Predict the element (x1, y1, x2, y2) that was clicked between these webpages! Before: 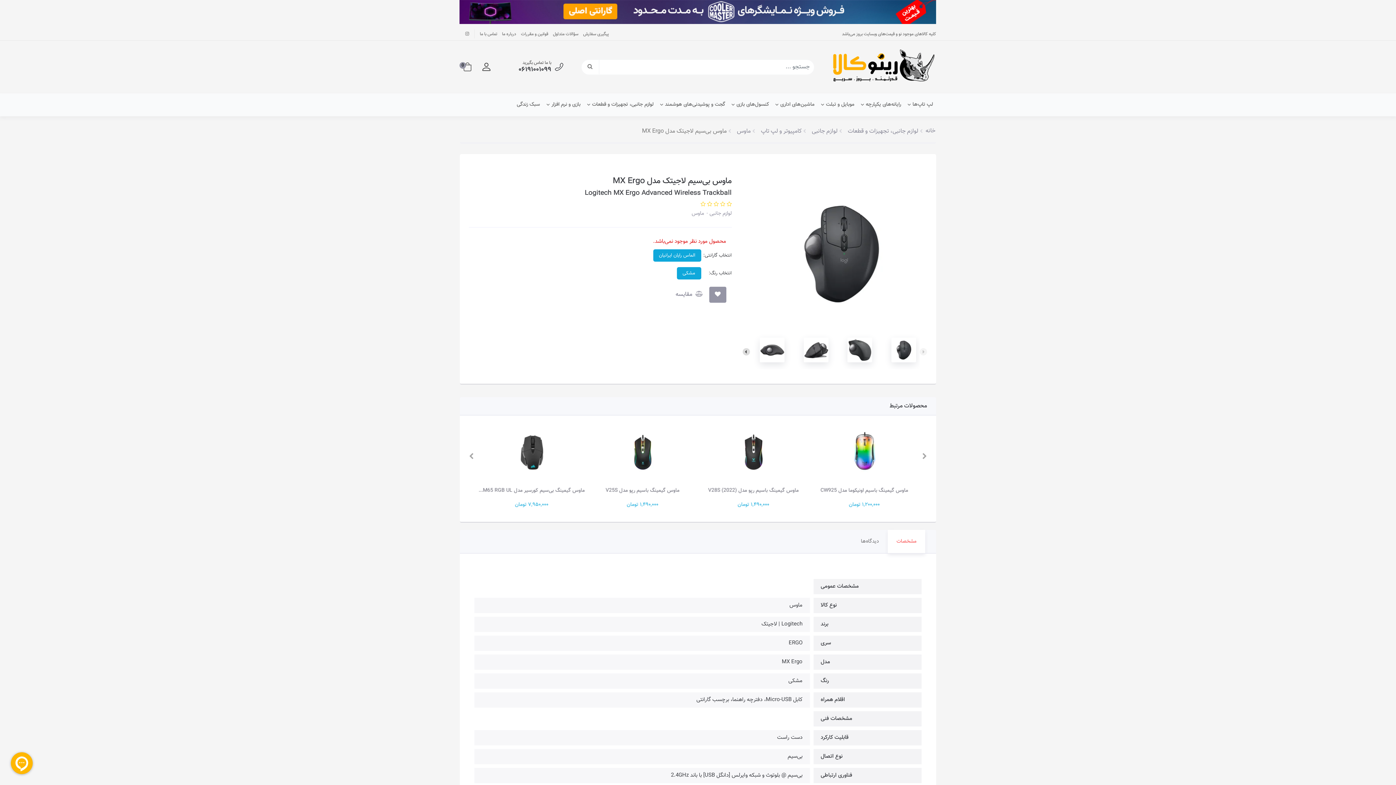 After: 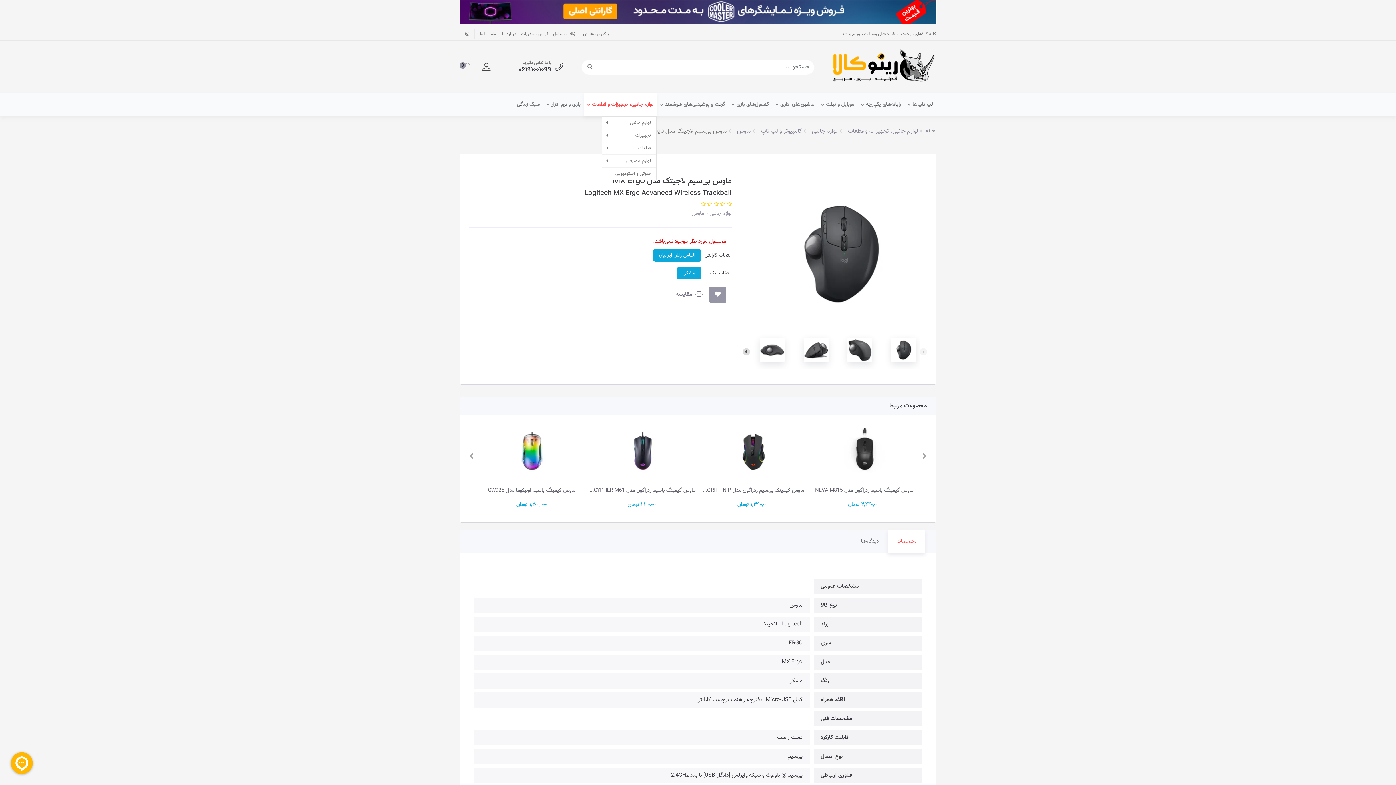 Action: bbox: (583, 93, 656, 116) label: لوازم جانبی، تجهیزات و قطعات